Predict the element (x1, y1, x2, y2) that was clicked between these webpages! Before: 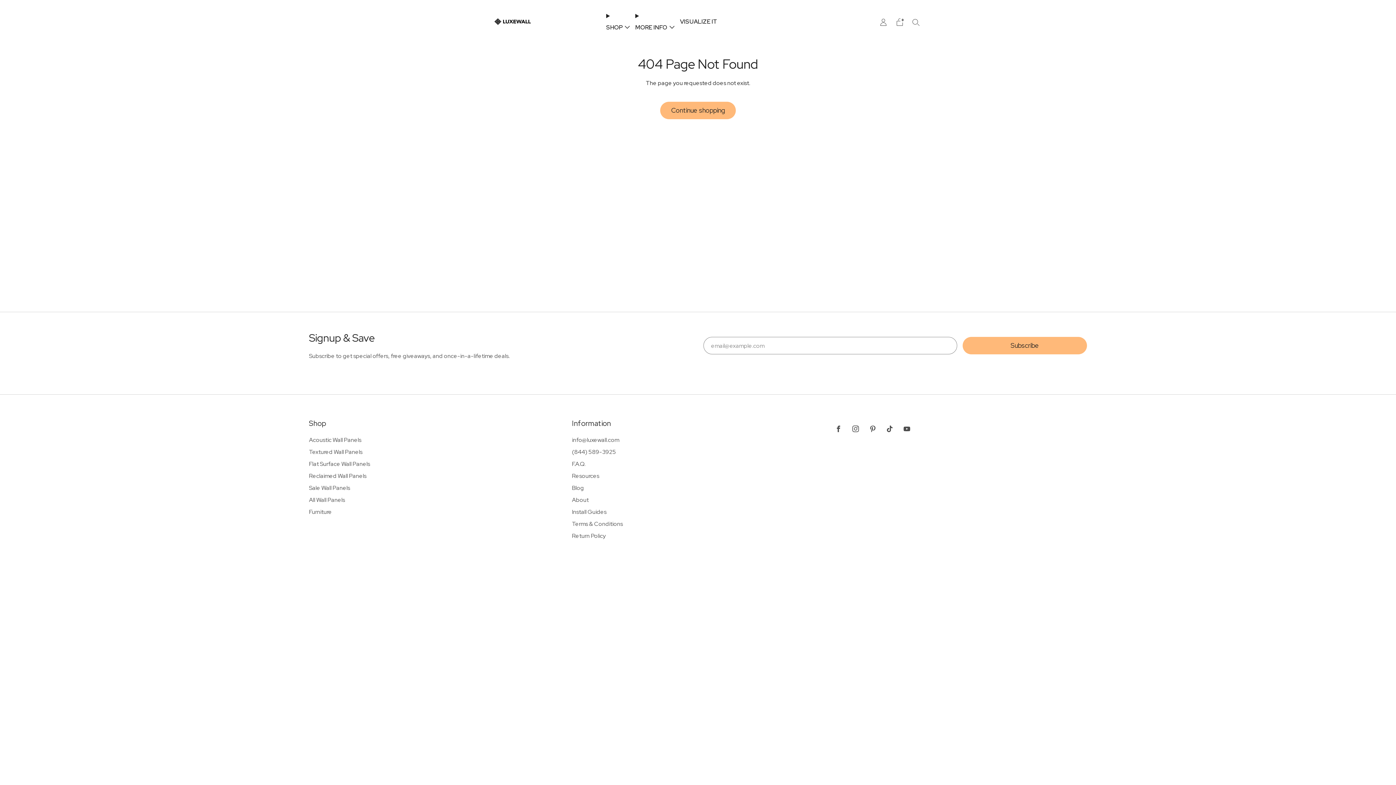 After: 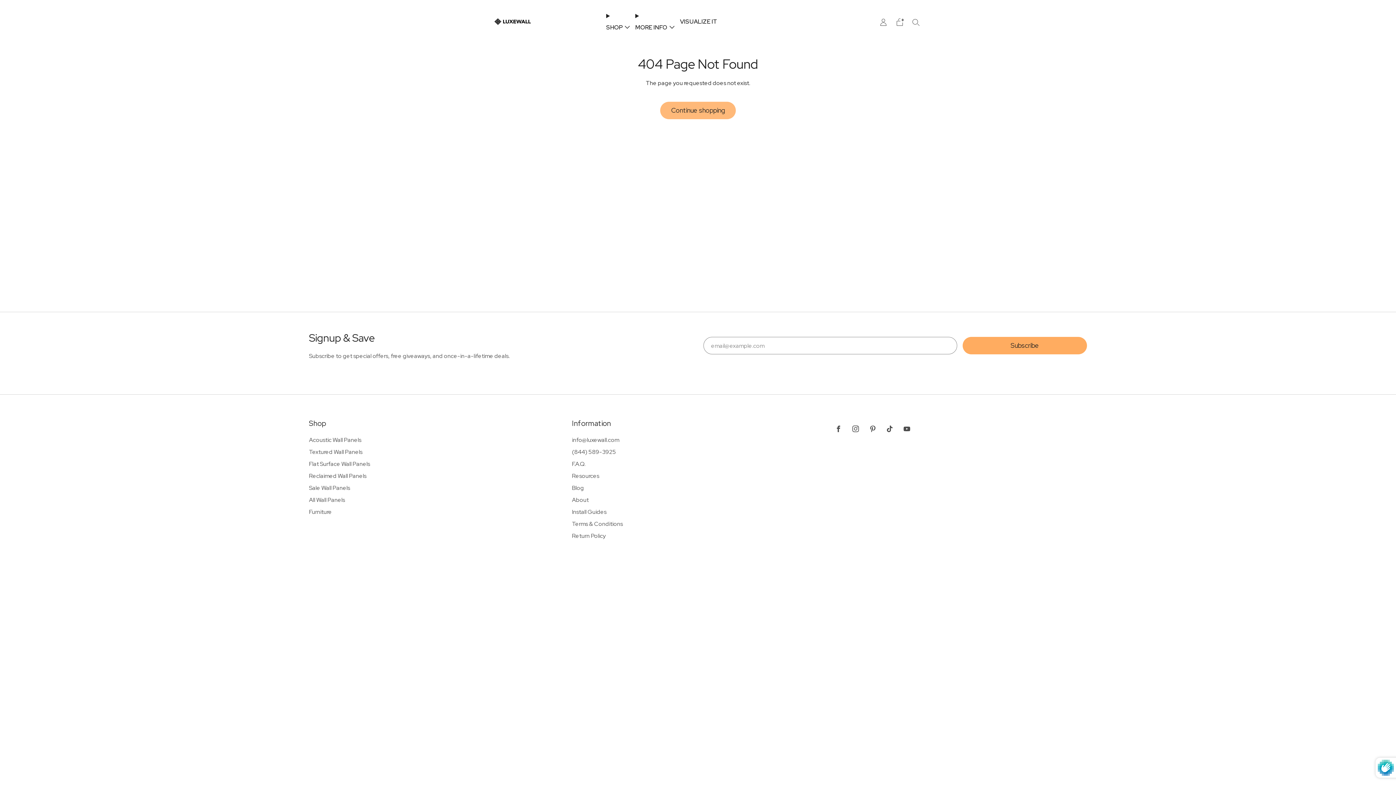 Action: bbox: (963, 337, 1087, 354) label: Subscribe